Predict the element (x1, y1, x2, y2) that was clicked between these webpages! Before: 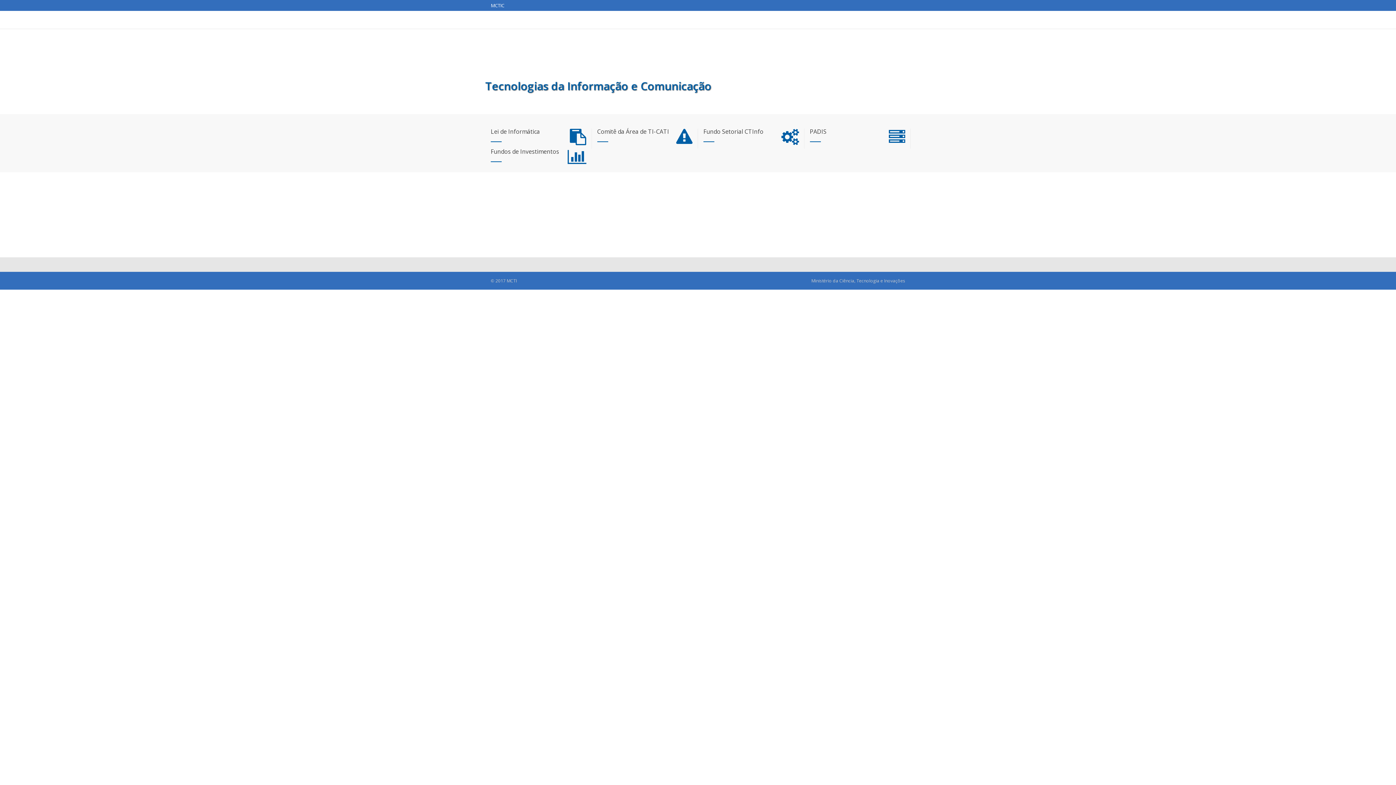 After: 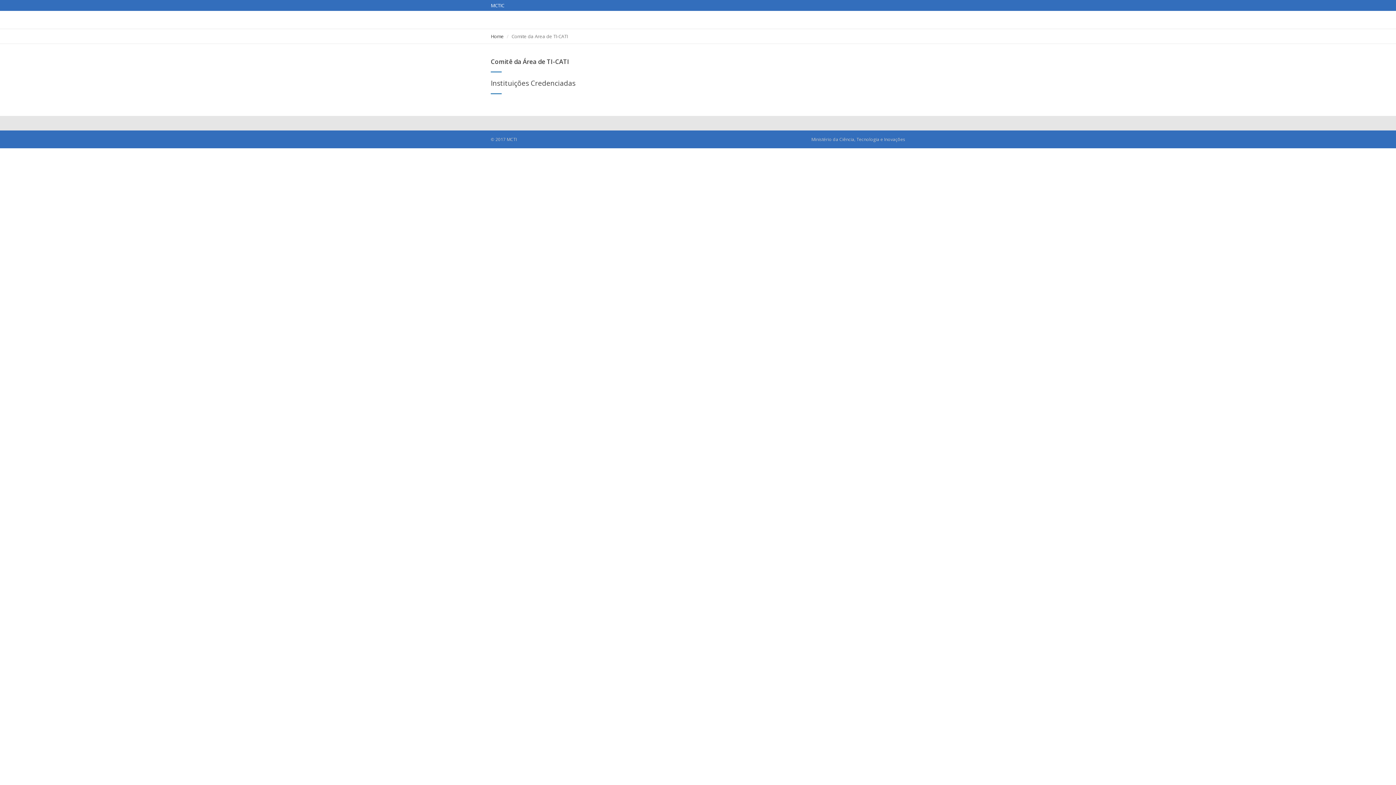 Action: bbox: (597, 128, 692, 142) label: Comitê da Área de TI-CATI